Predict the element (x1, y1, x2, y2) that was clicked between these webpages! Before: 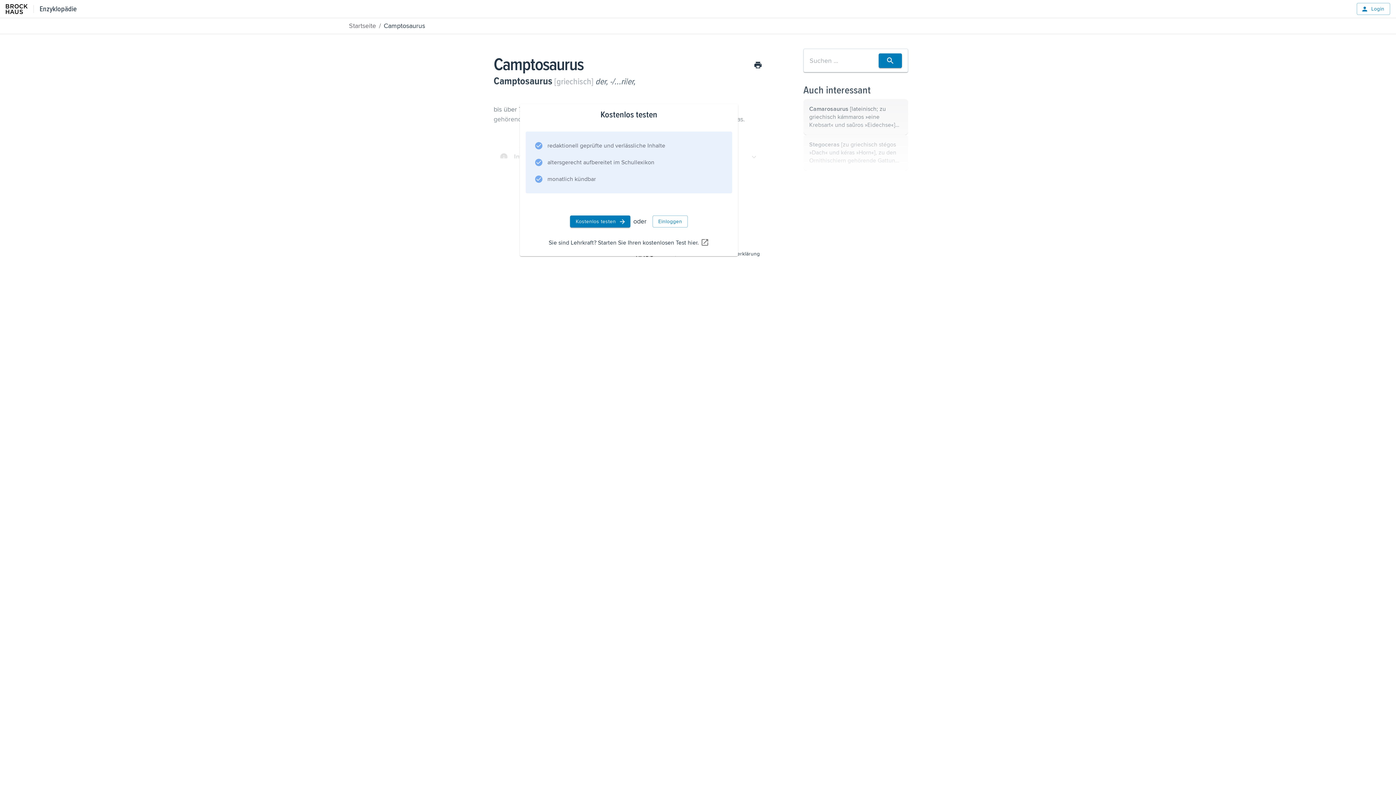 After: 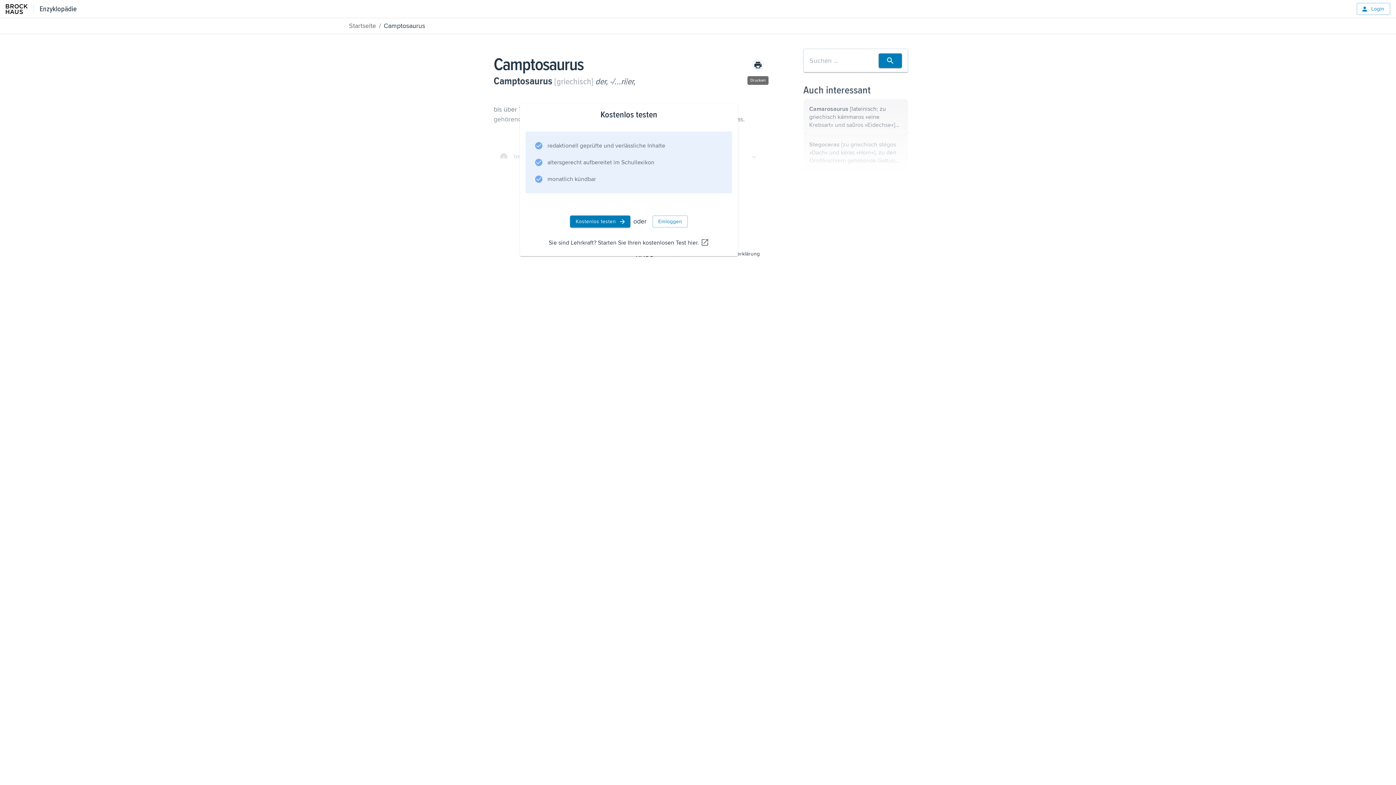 Action: bbox: (752, 58, 764, 71)